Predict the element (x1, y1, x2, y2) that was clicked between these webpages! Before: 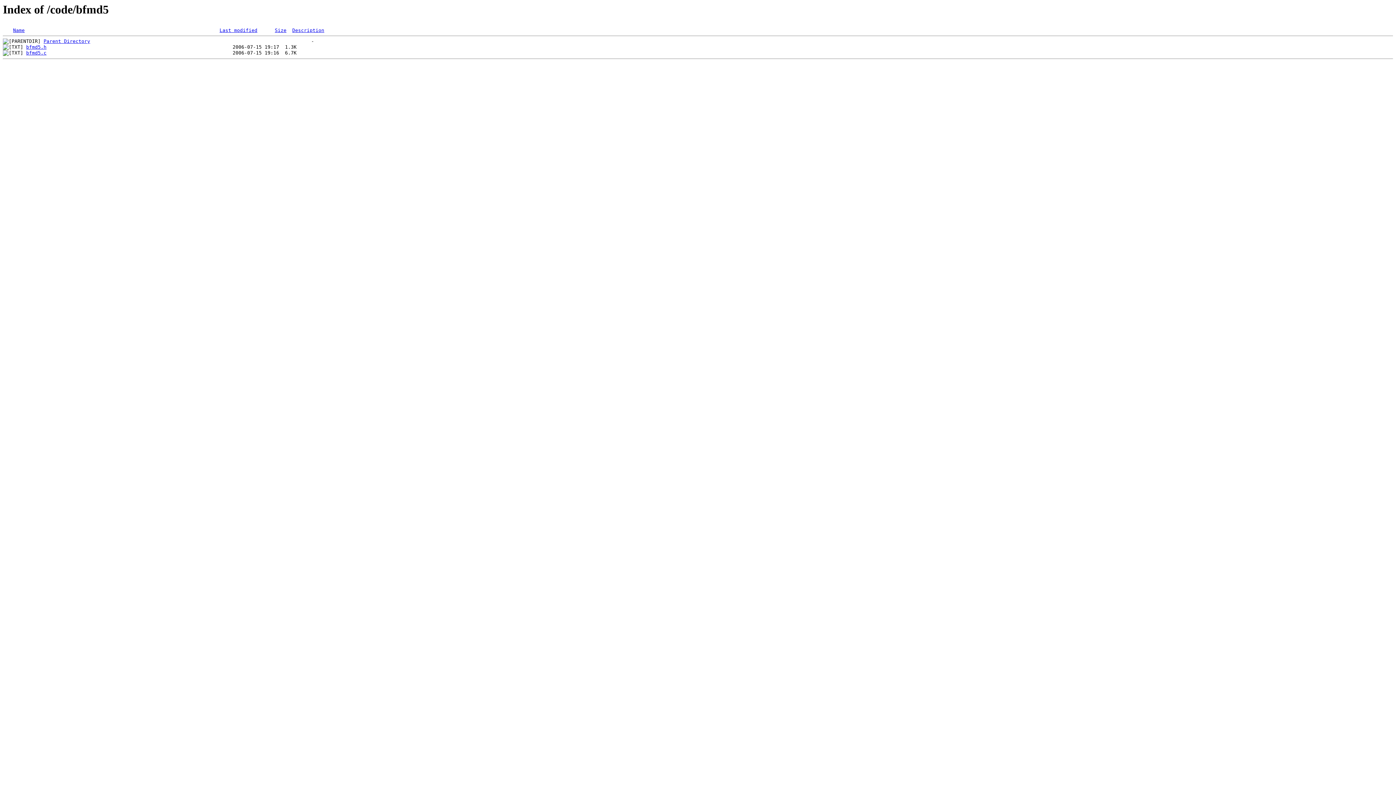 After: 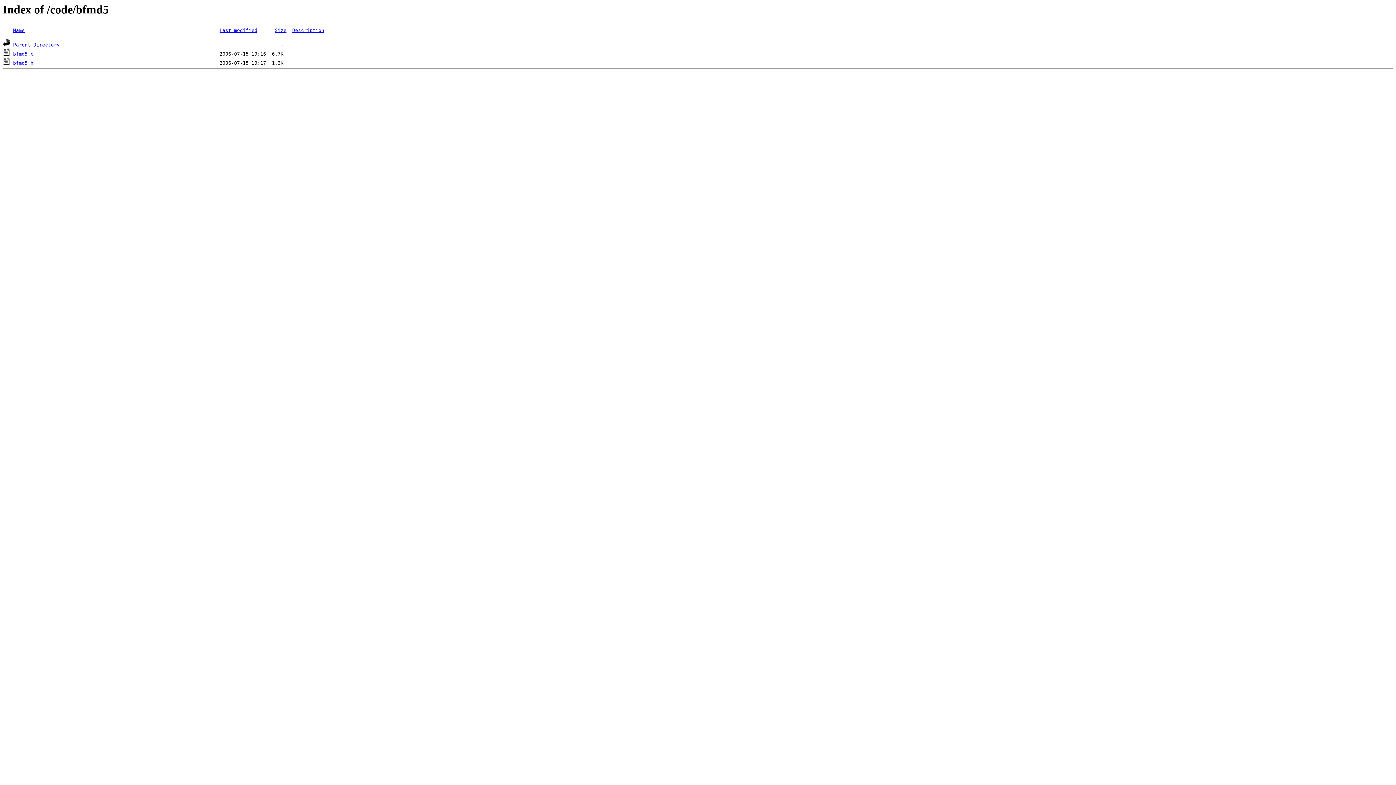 Action: bbox: (13, 27, 24, 33) label: Name